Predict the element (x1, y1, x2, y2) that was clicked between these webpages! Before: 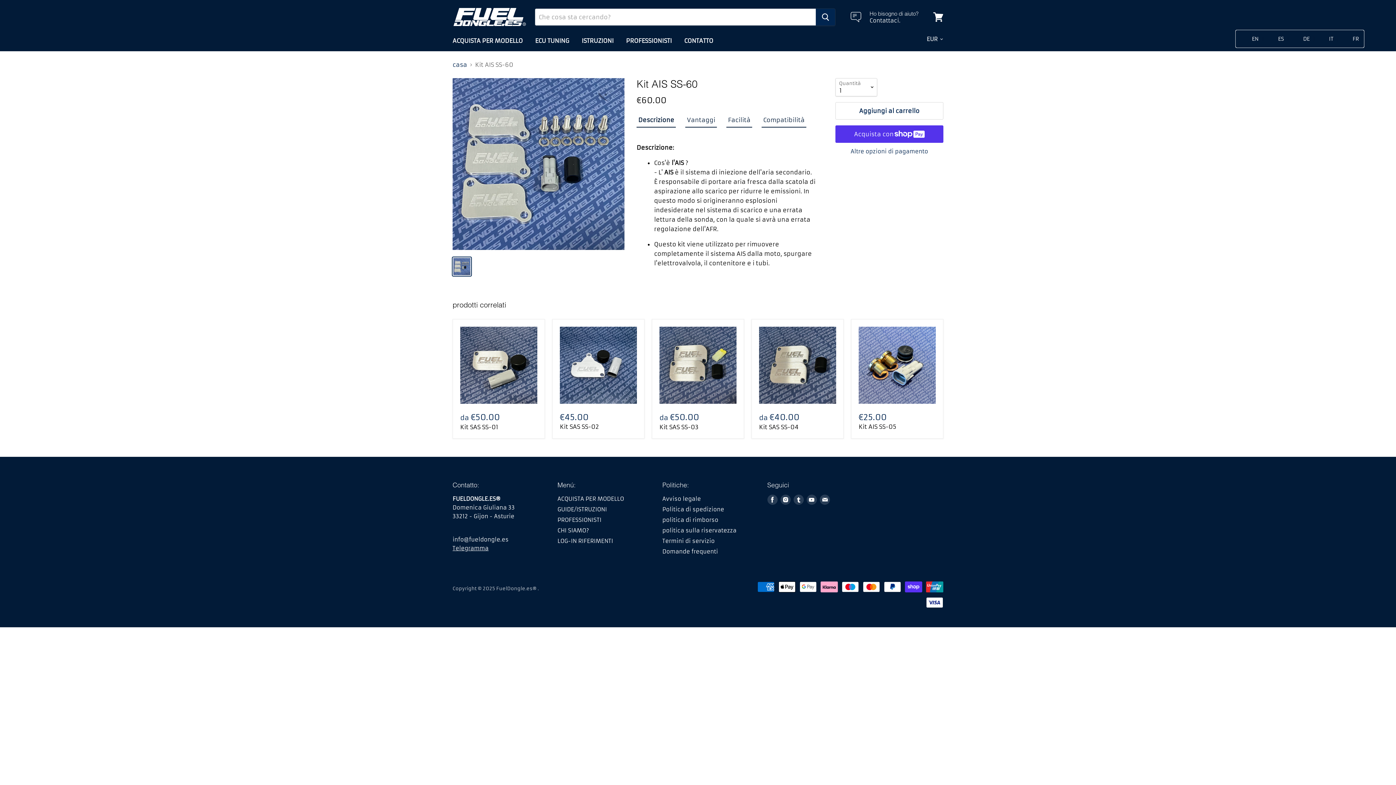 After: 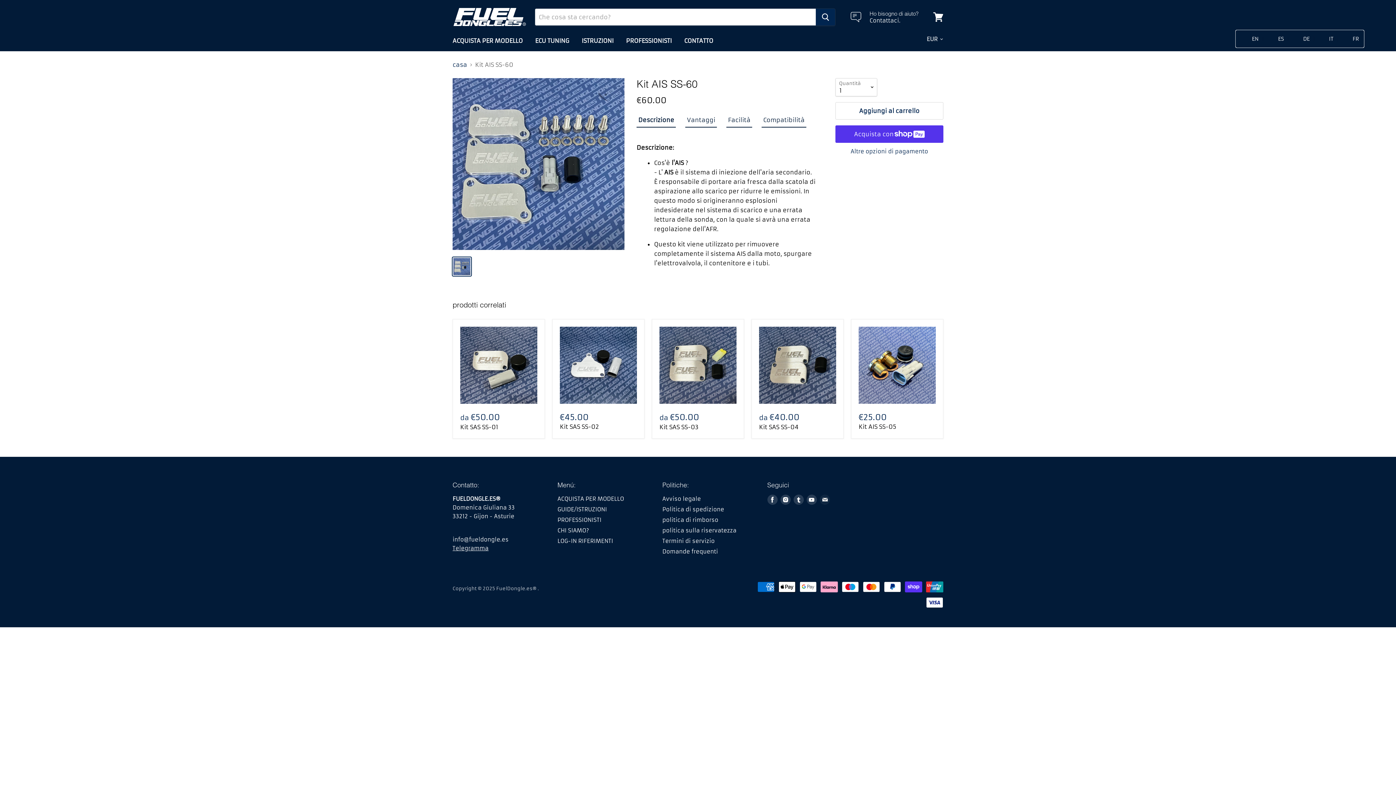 Action: label: Trovaci su E-mail bbox: (818, 493, 831, 506)